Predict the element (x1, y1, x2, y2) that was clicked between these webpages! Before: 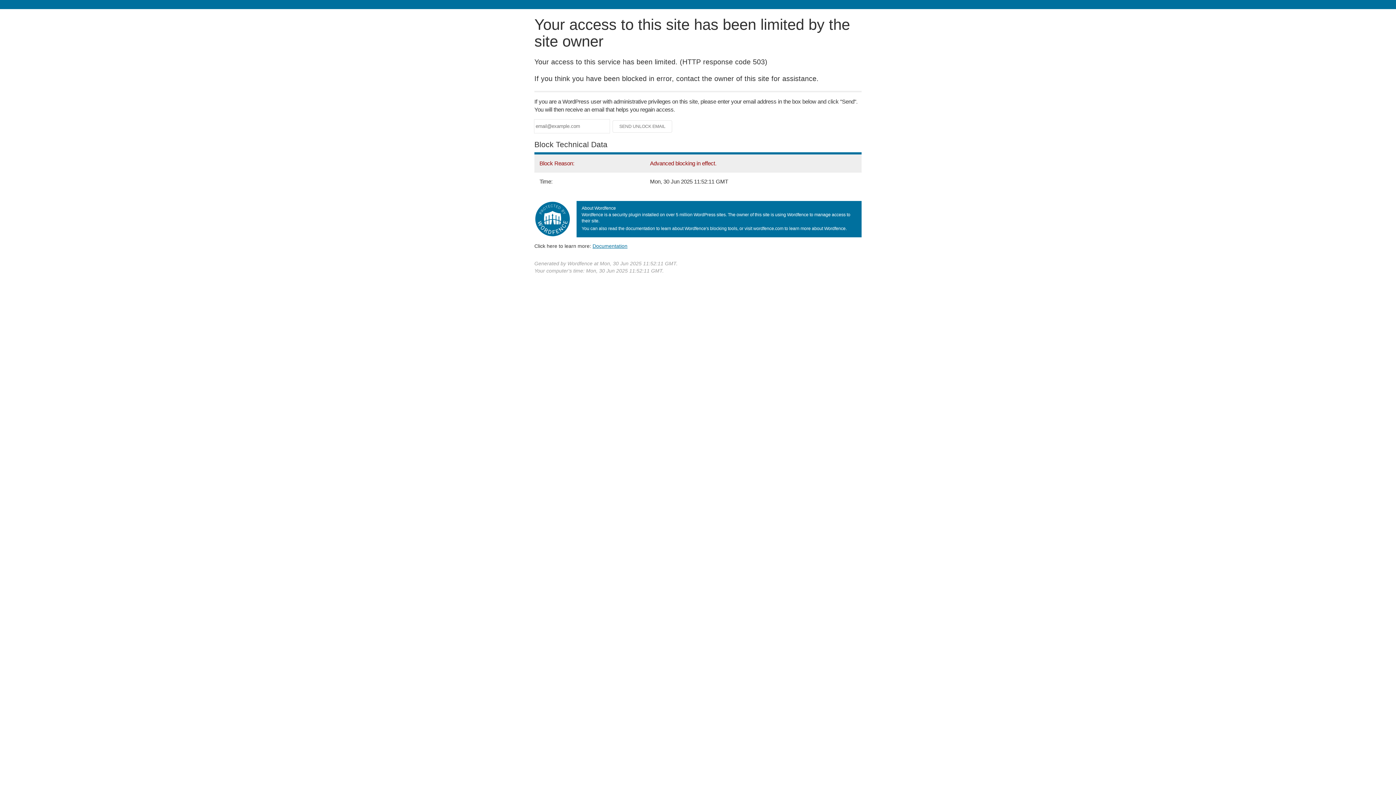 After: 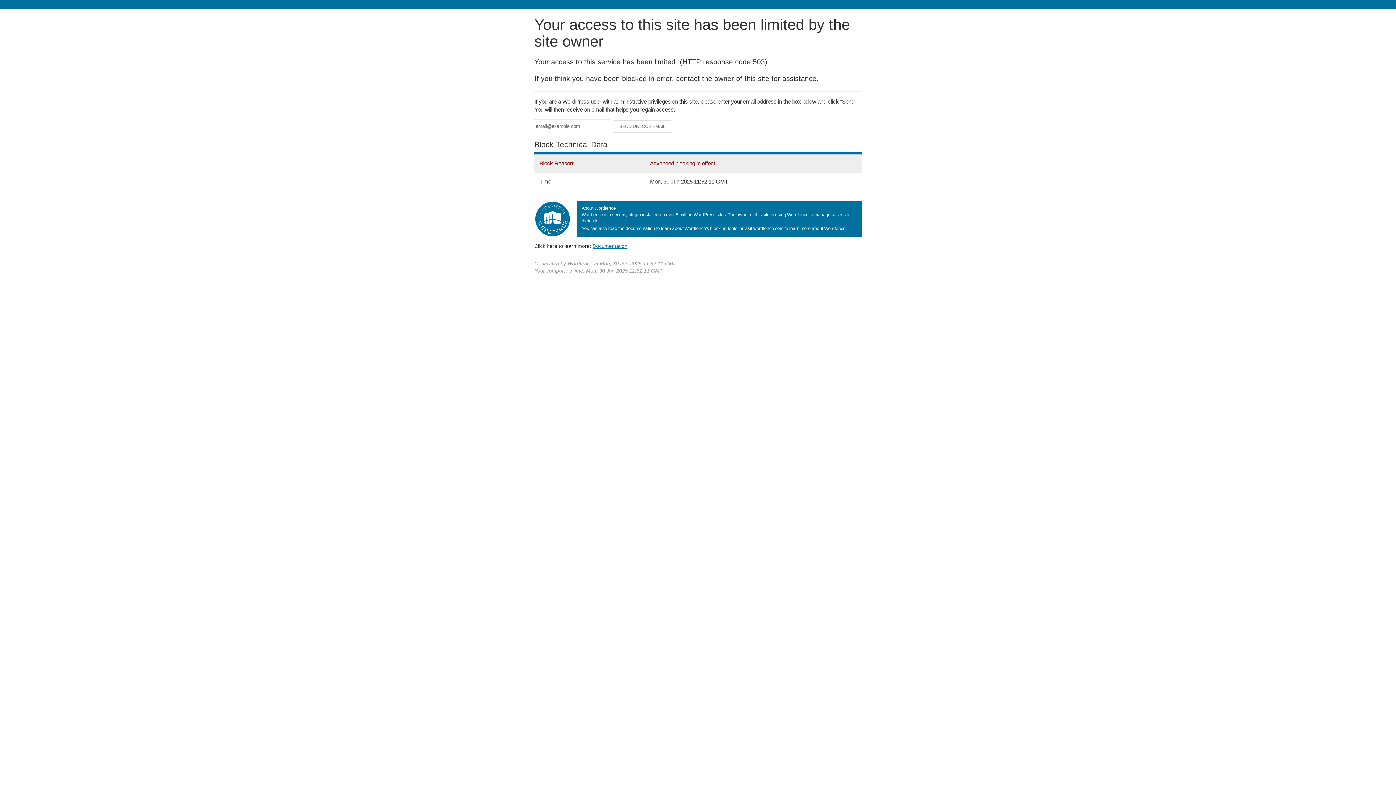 Action: bbox: (592, 243, 627, 248) label: Documentation